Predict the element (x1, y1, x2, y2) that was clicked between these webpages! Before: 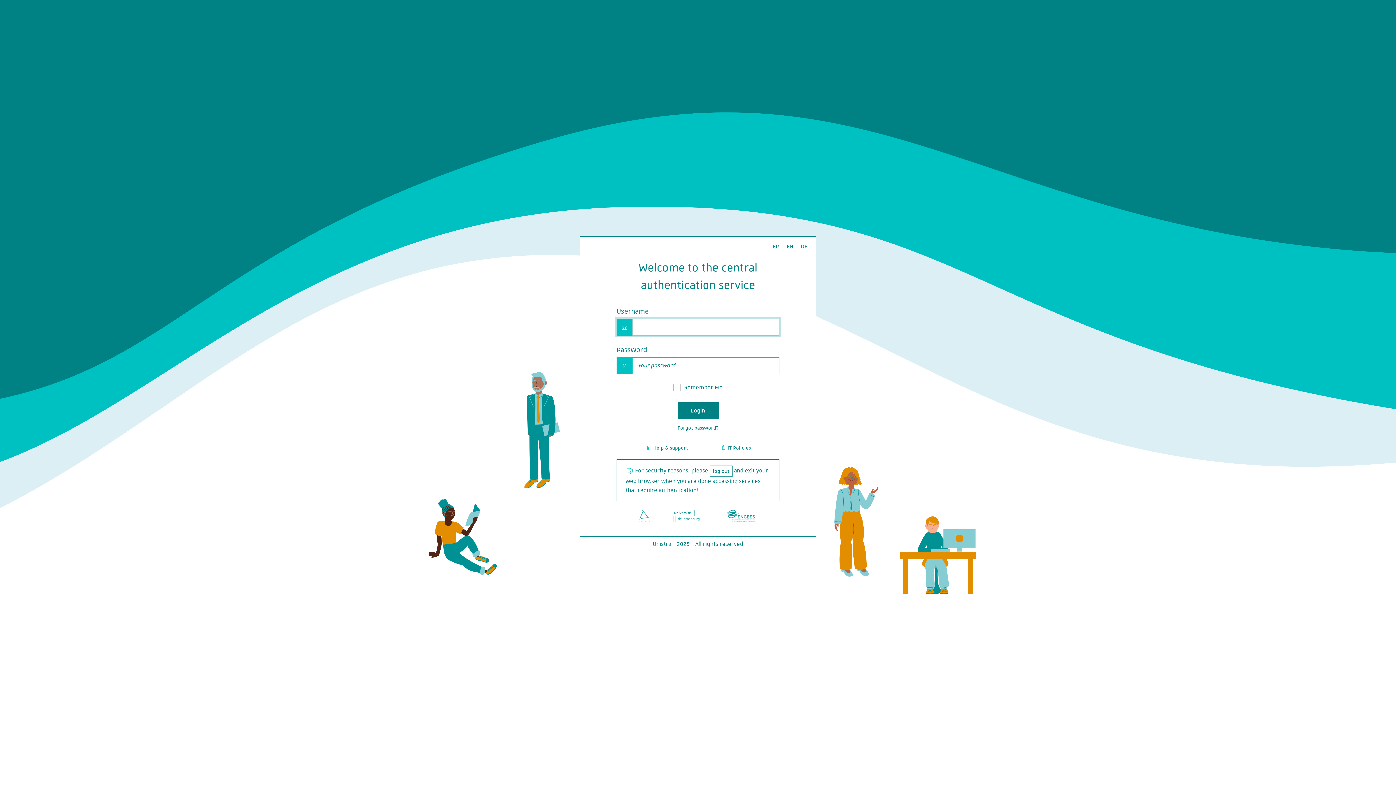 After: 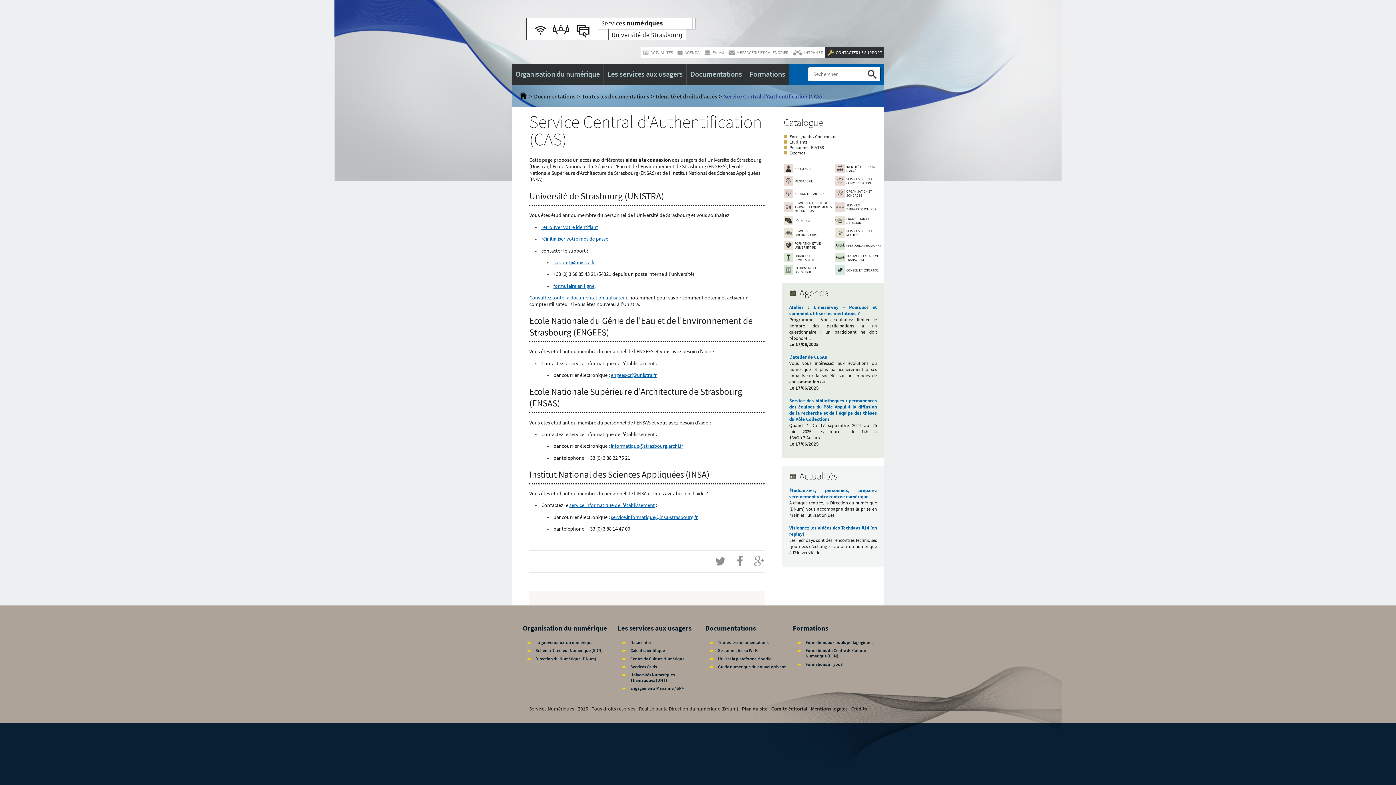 Action: bbox: (641, 442, 691, 453) label: Help & support